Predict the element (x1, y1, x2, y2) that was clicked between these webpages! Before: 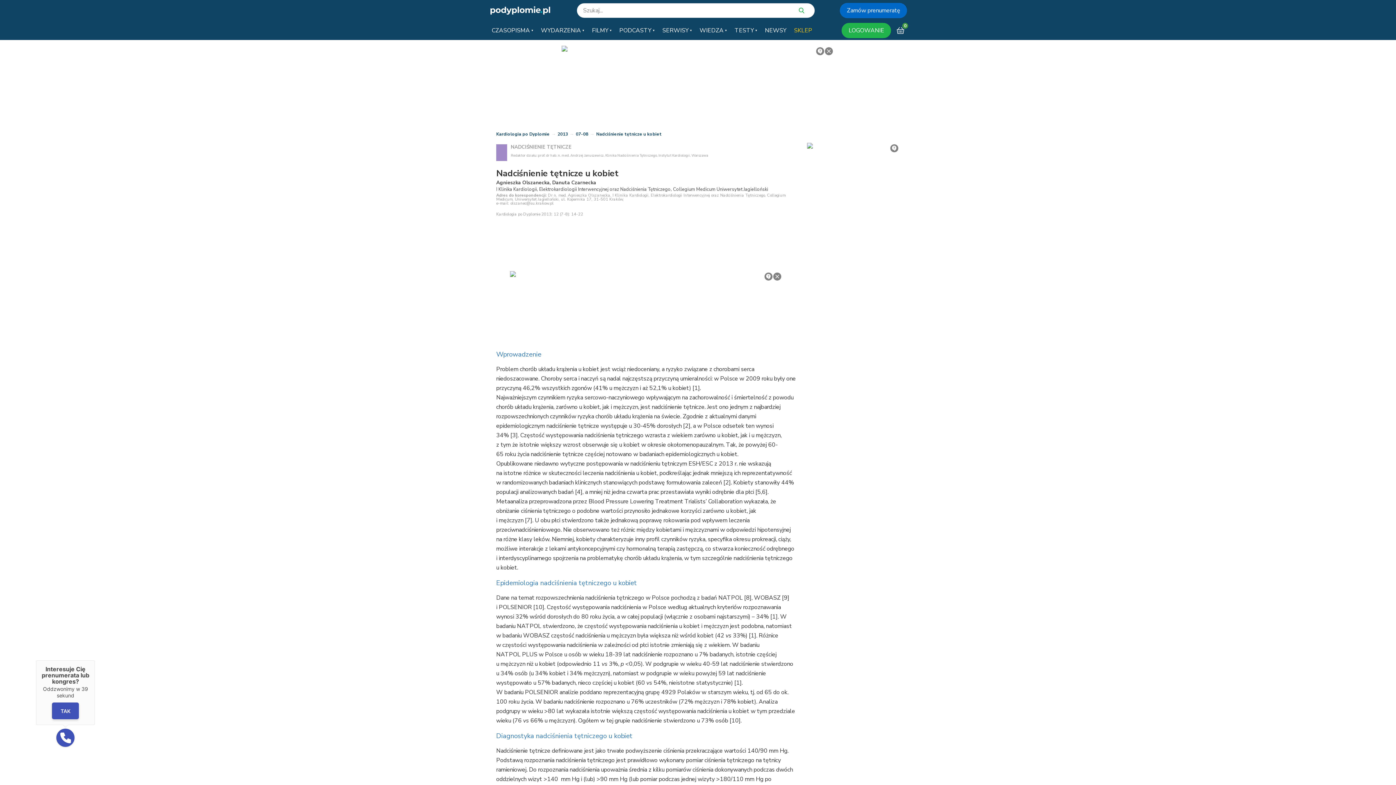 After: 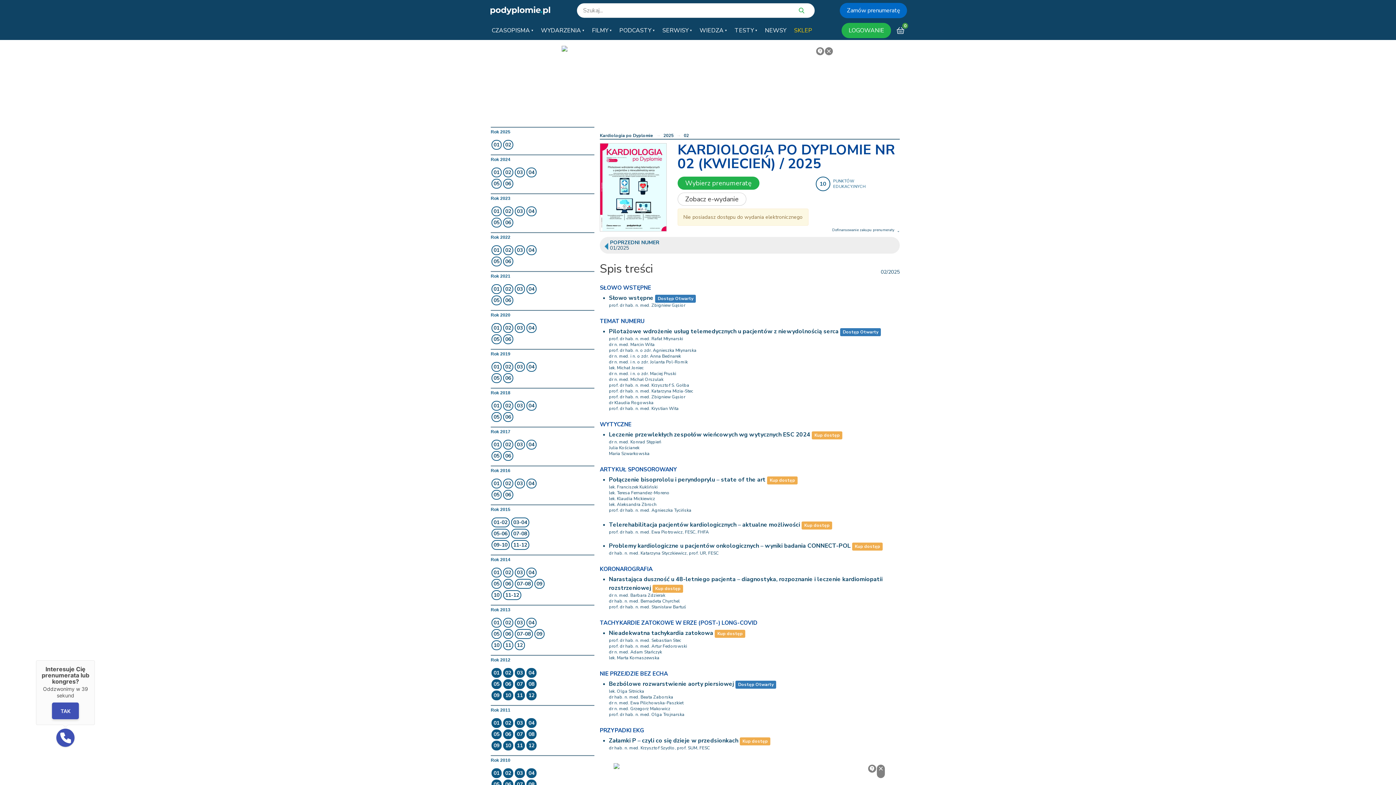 Action: bbox: (496, 131, 549, 137) label: Kardiologia po Dyplomie